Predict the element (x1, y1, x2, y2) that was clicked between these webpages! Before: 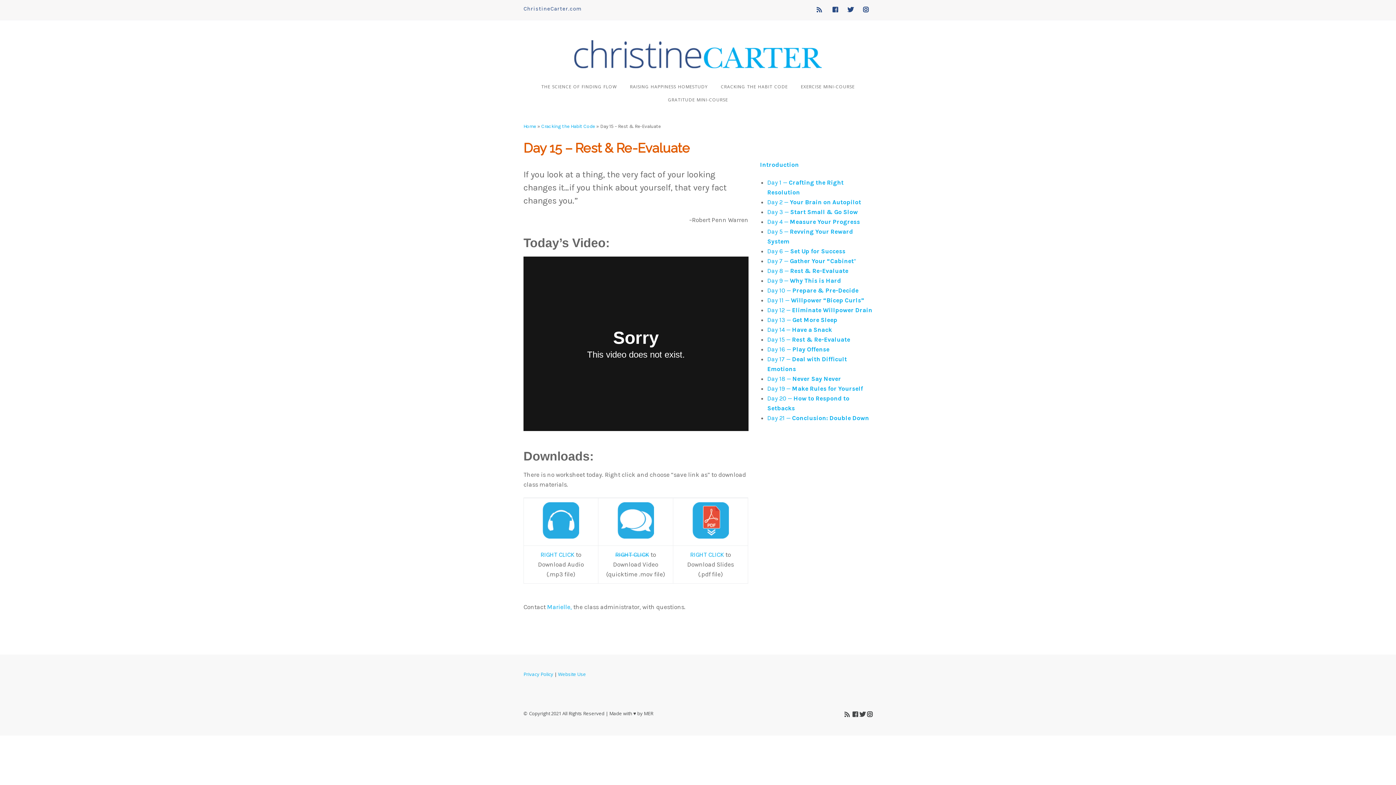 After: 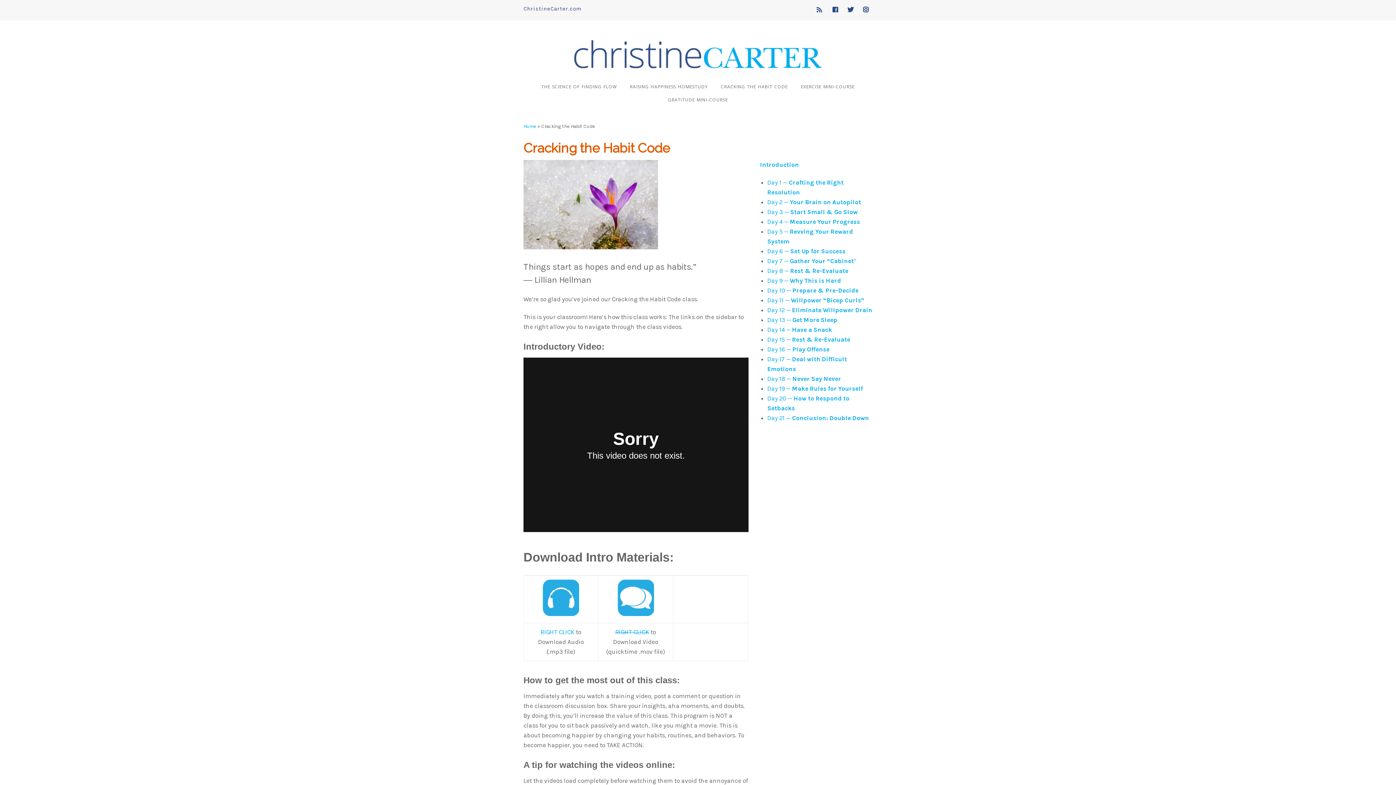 Action: label: Cracking the Habit Code bbox: (541, 123, 595, 129)